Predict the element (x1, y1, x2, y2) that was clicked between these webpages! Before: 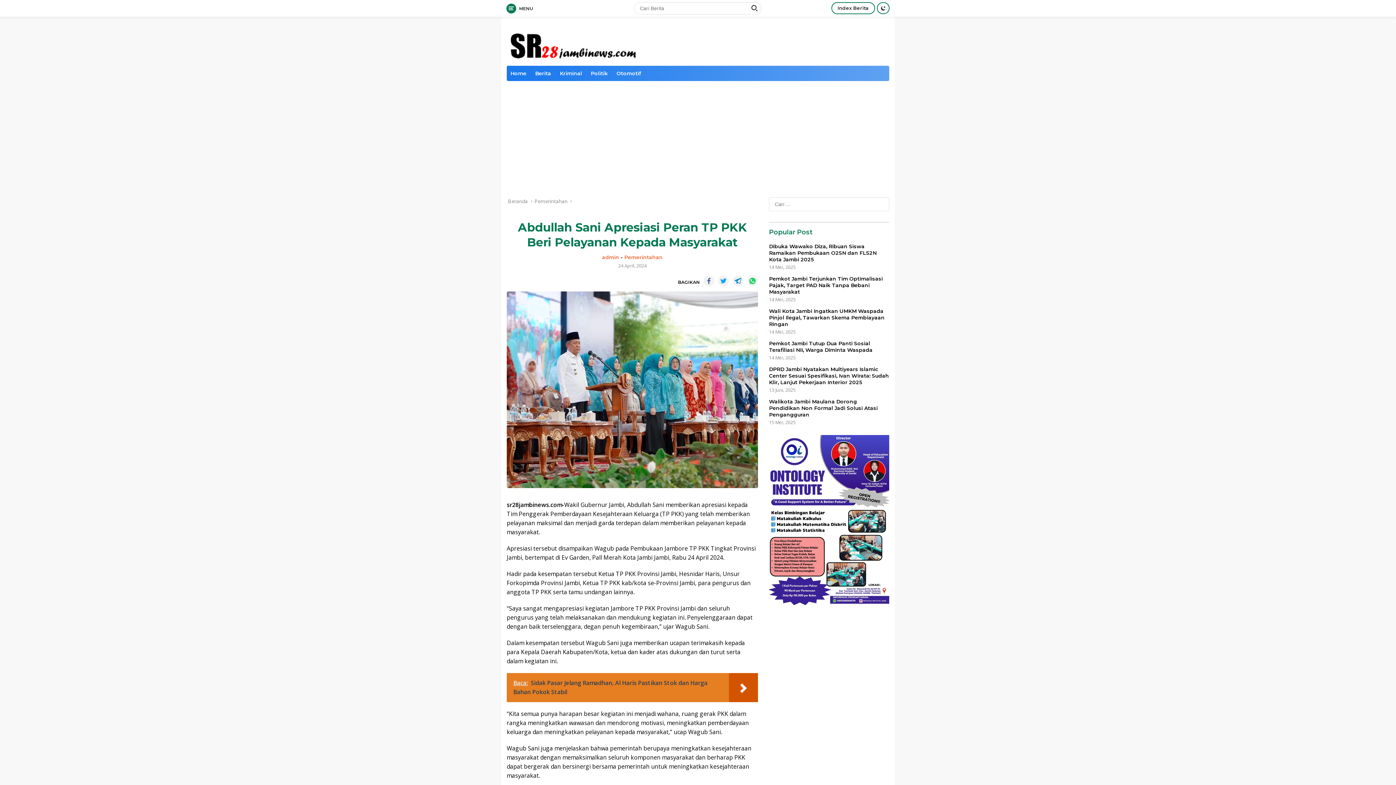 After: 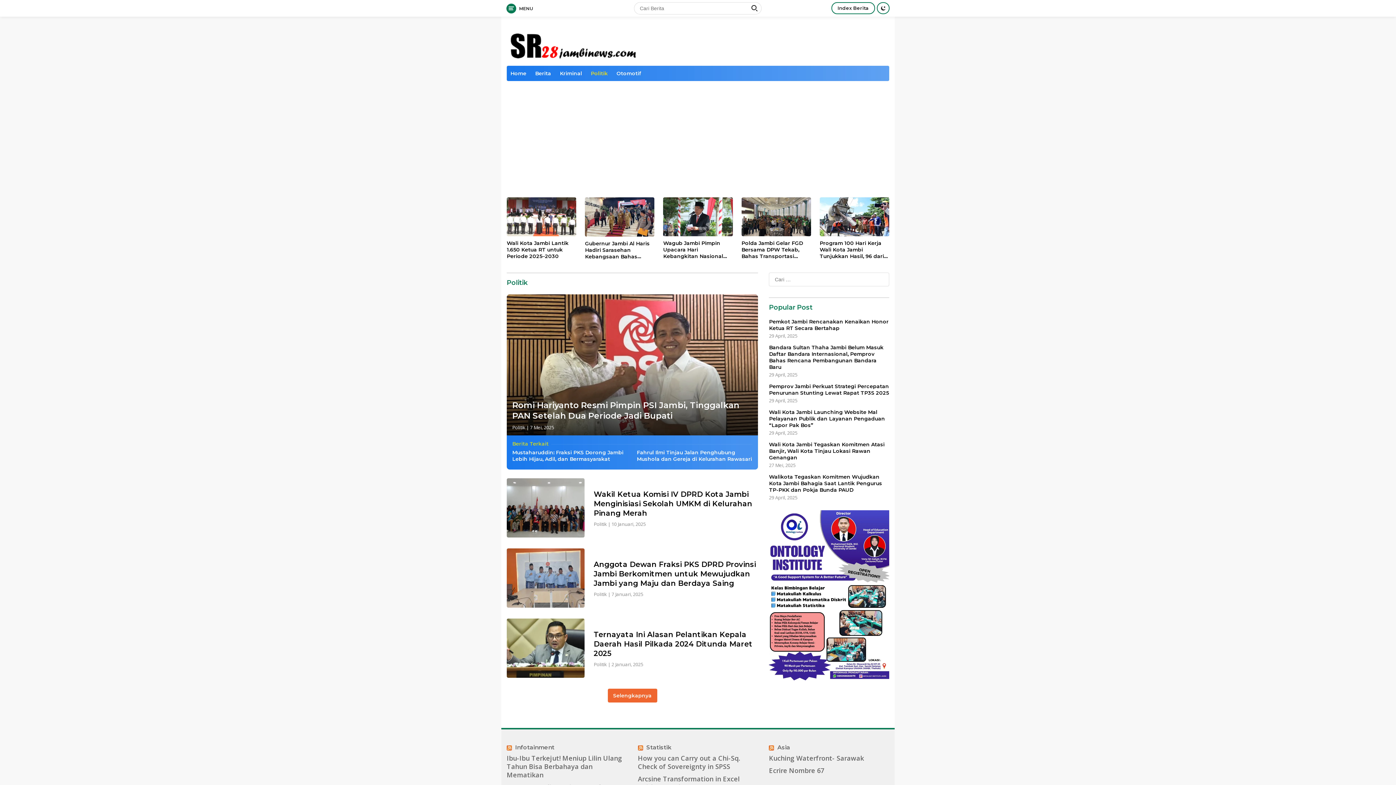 Action: label: Politik bbox: (587, 65, 611, 81)